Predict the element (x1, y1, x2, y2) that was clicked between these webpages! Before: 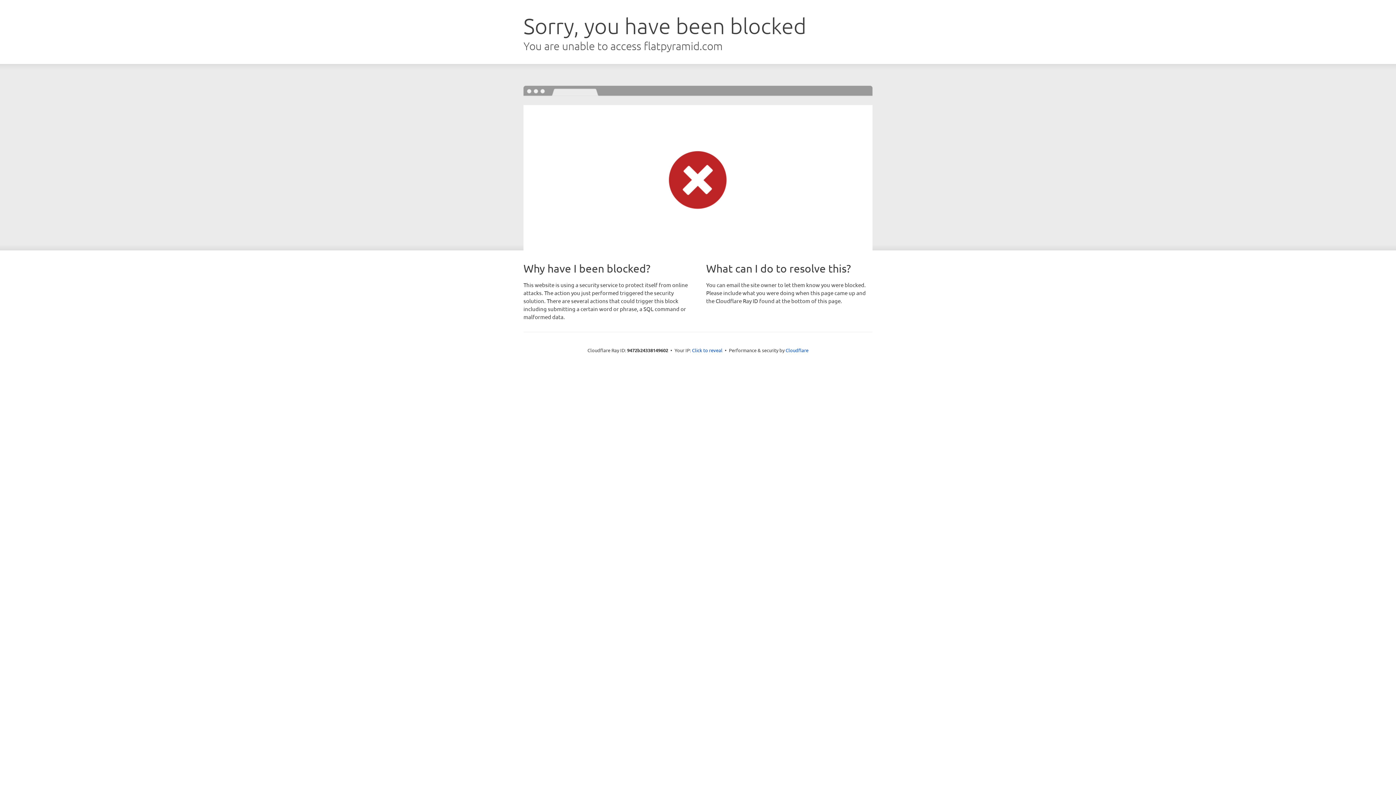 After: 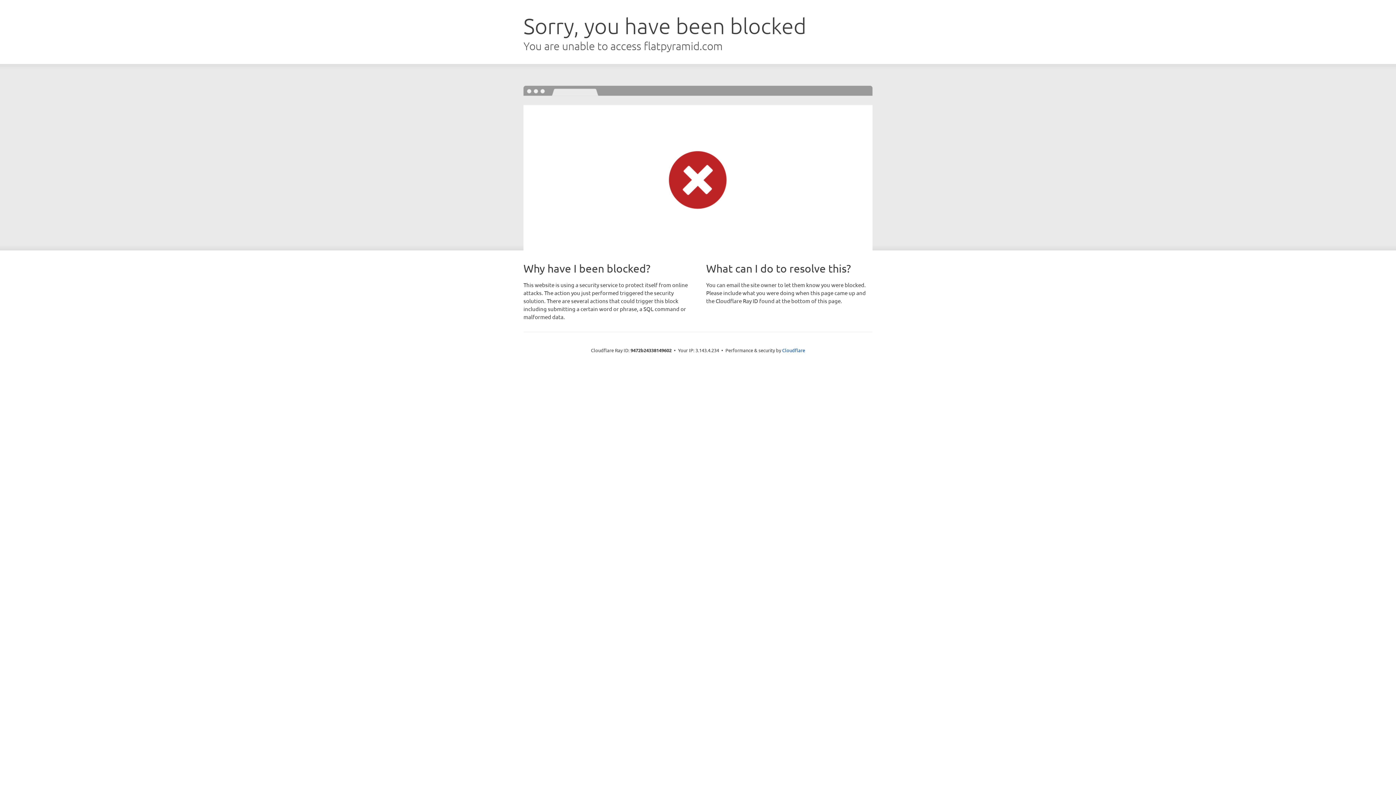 Action: bbox: (692, 346, 722, 353) label: Click to reveal